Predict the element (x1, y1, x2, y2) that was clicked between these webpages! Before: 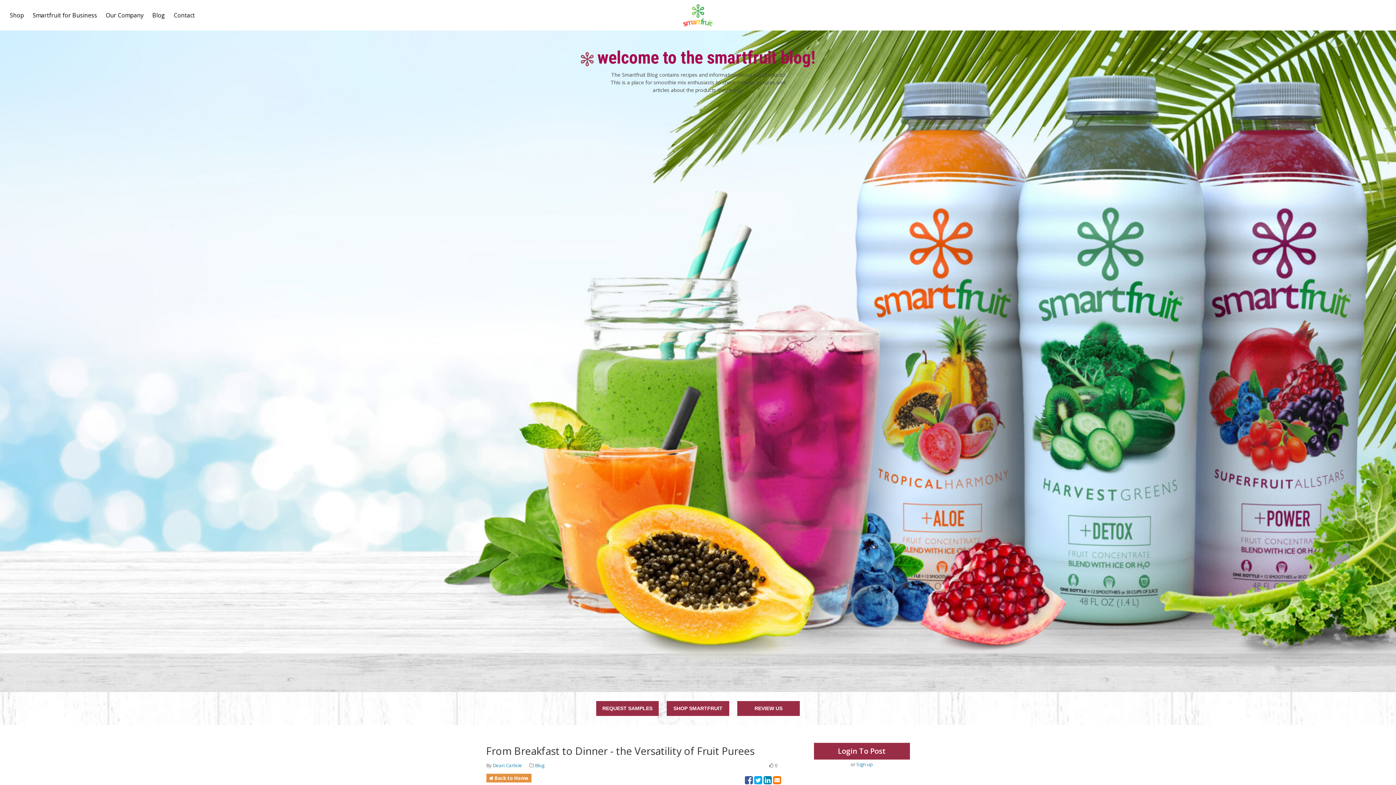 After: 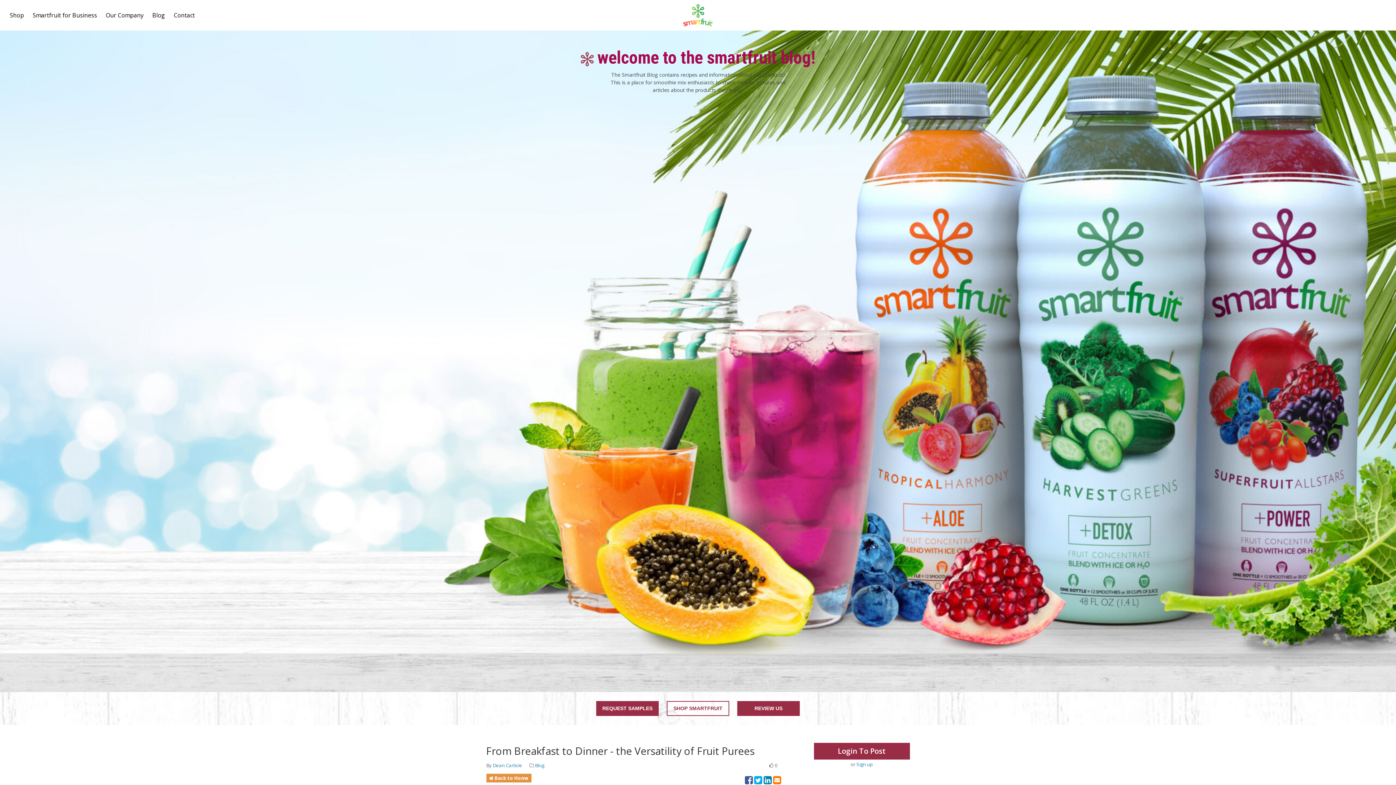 Action: bbox: (666, 701, 729, 716) label: SHOP SMARTFRUIT